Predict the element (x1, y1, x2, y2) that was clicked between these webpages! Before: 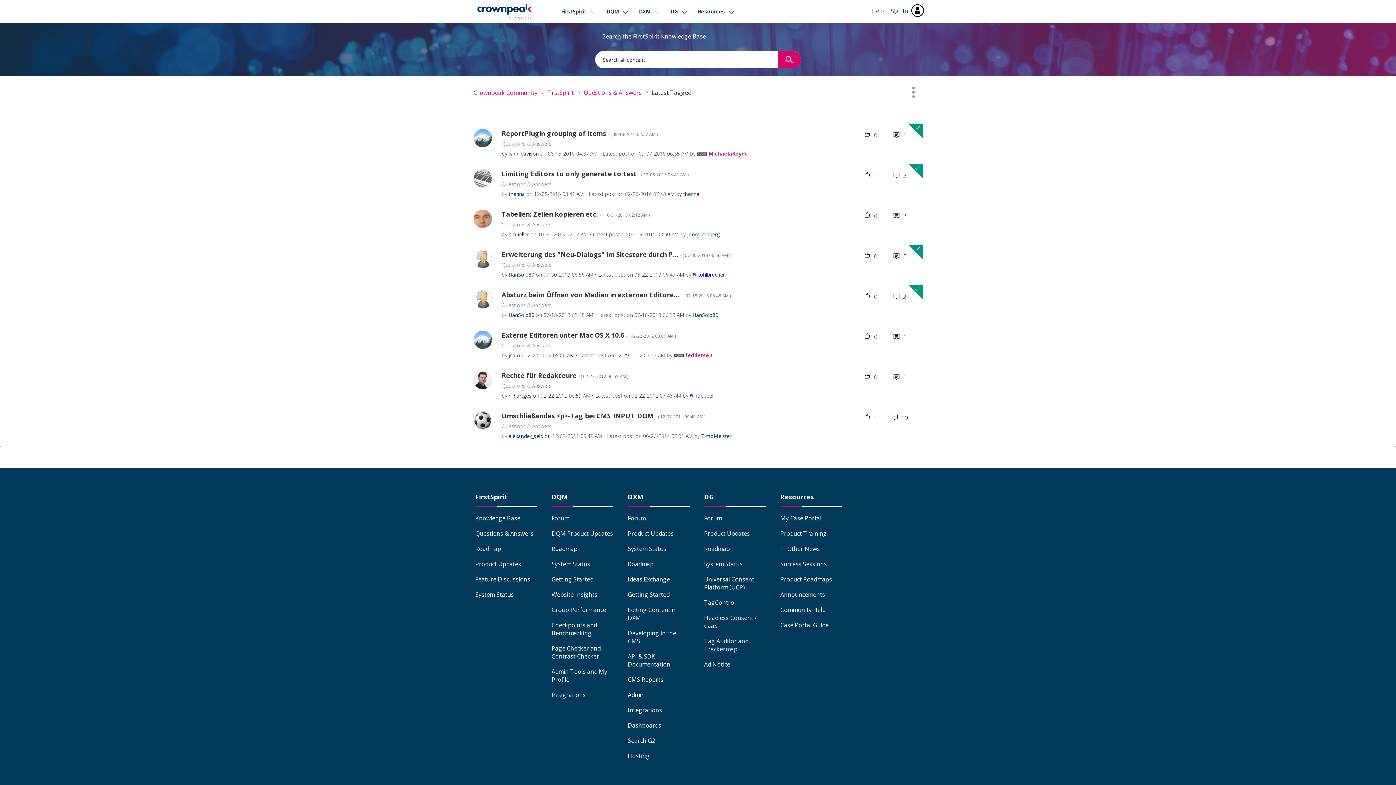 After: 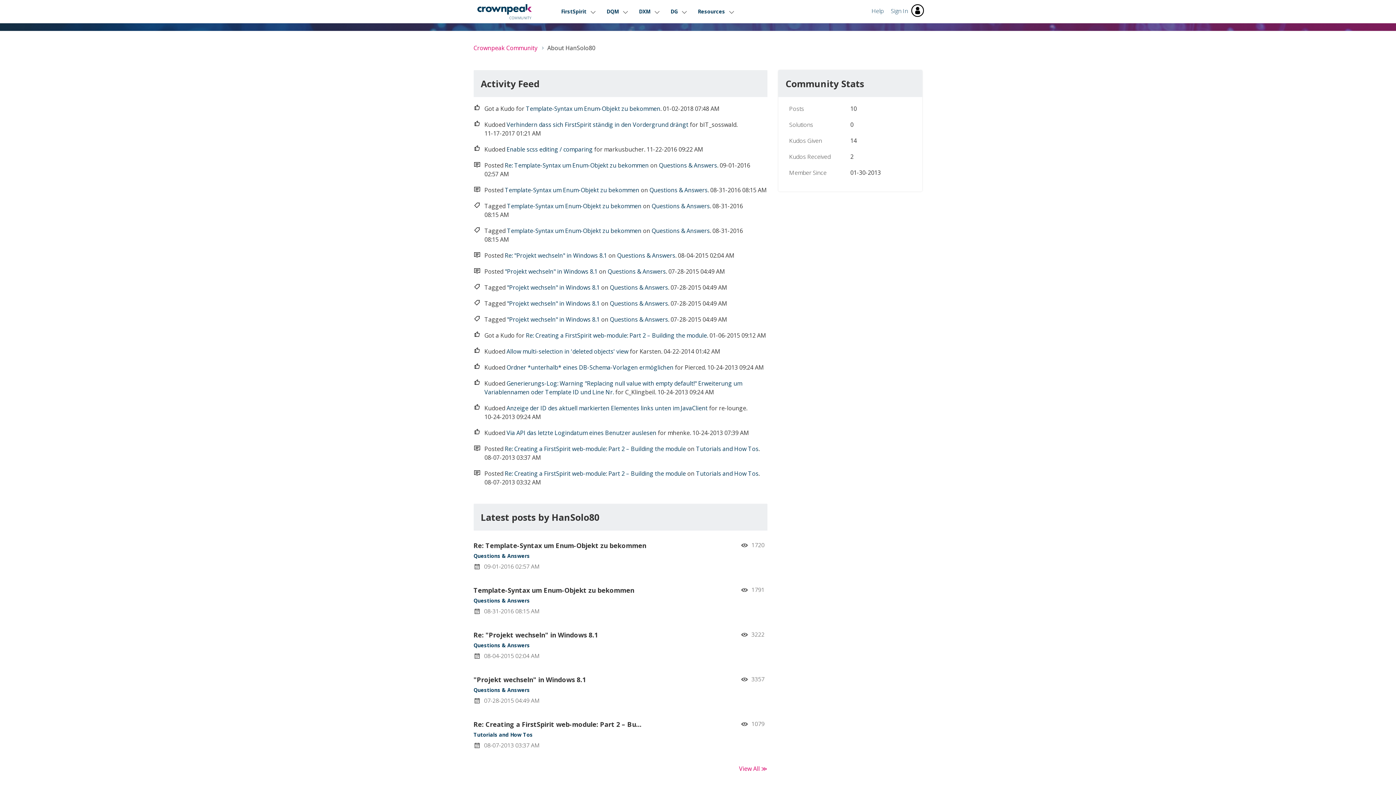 Action: bbox: (473, 294, 491, 303)